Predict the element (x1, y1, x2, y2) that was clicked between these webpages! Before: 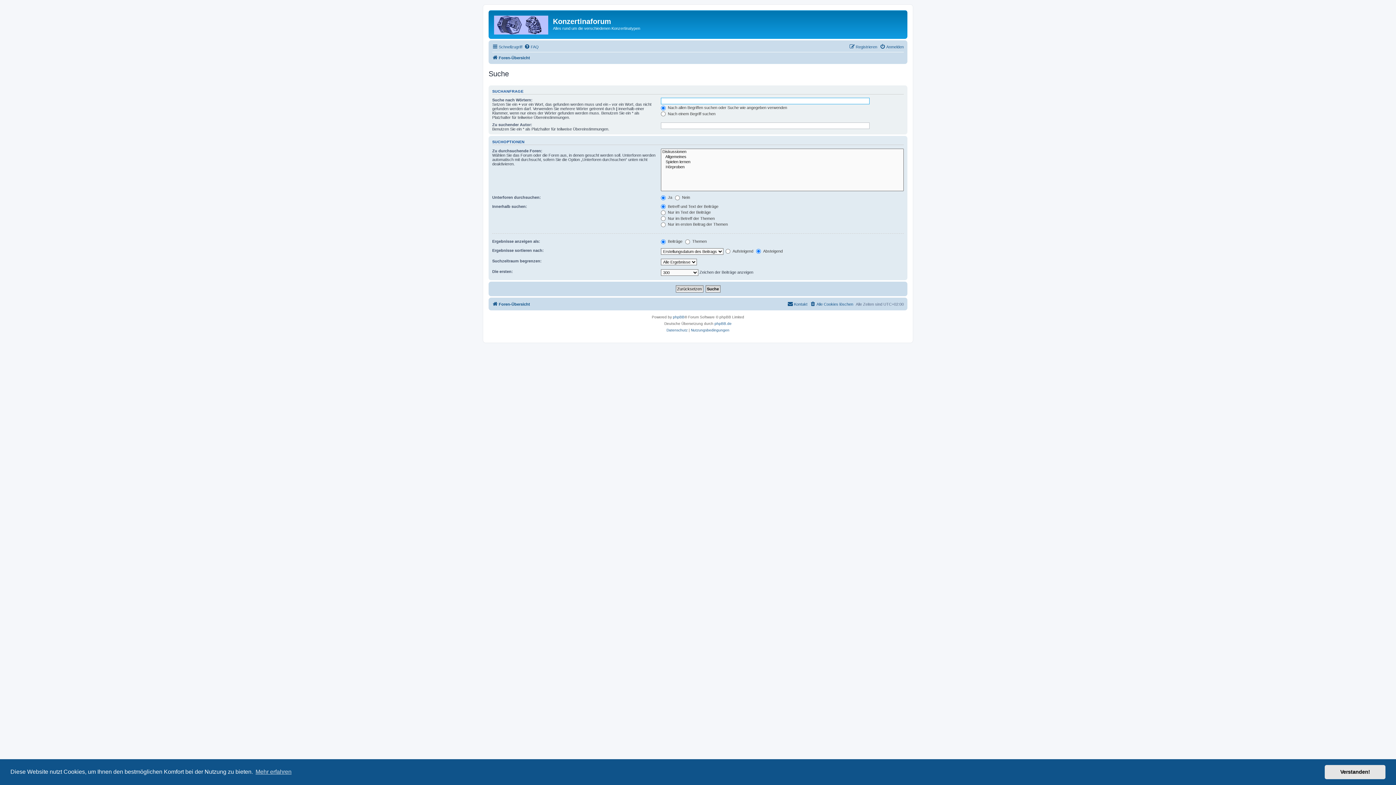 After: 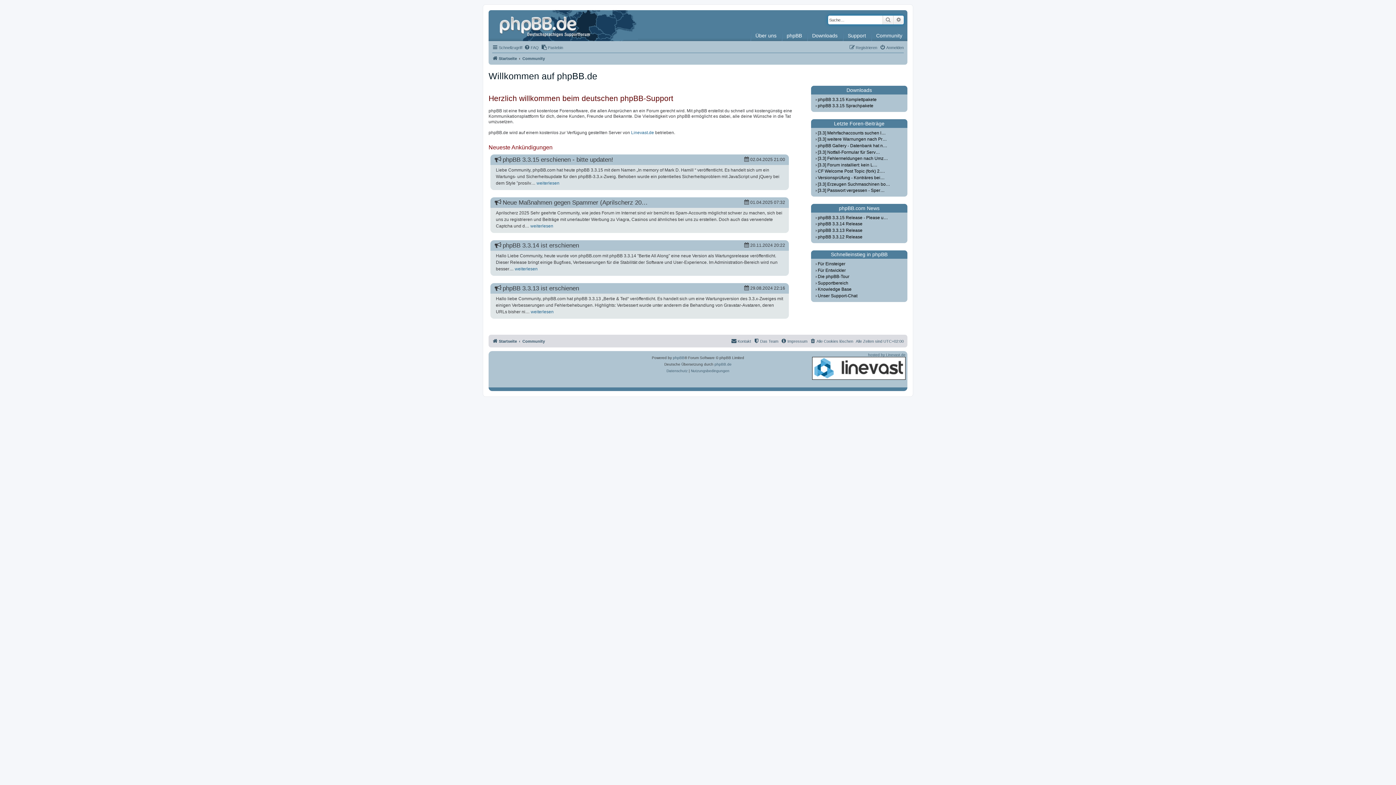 Action: bbox: (714, 320, 731, 327) label: phpBB.de